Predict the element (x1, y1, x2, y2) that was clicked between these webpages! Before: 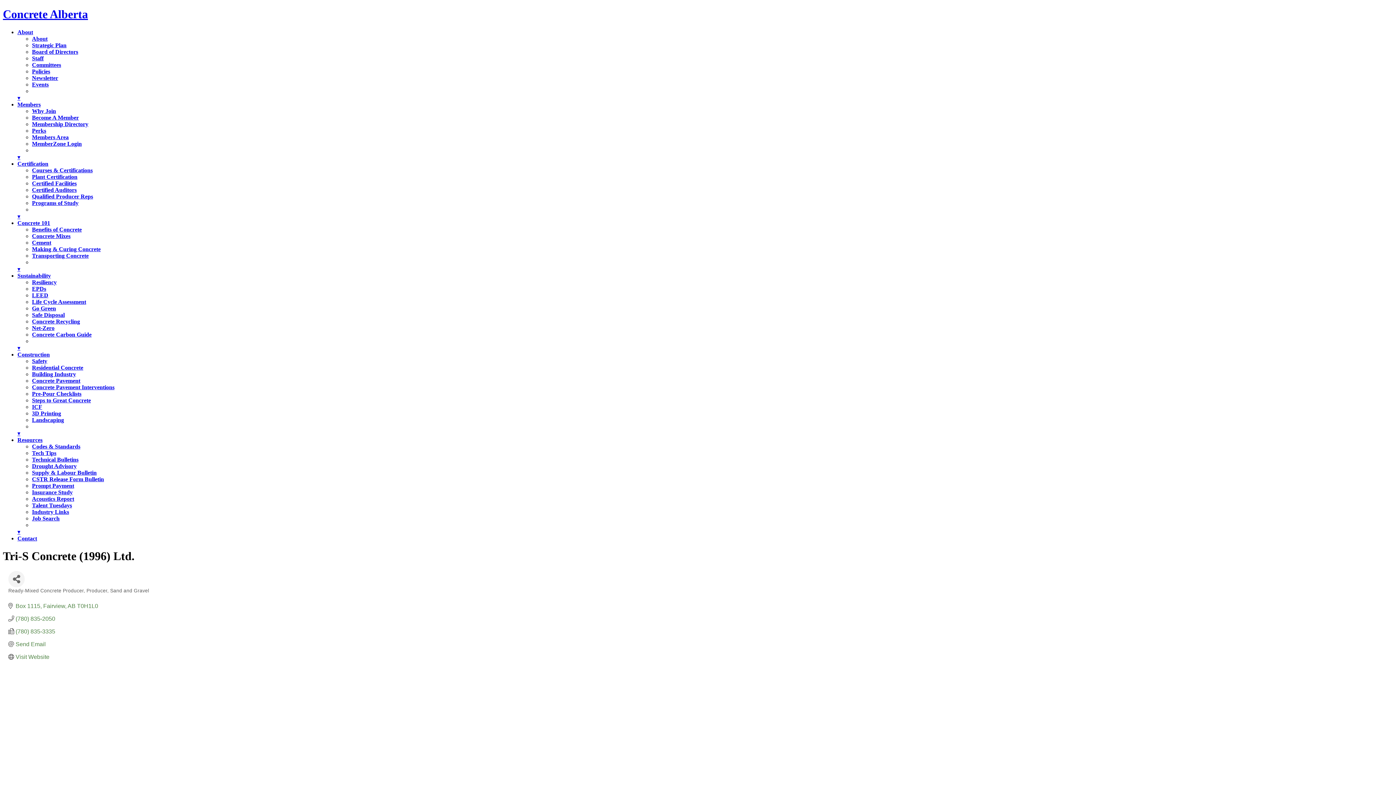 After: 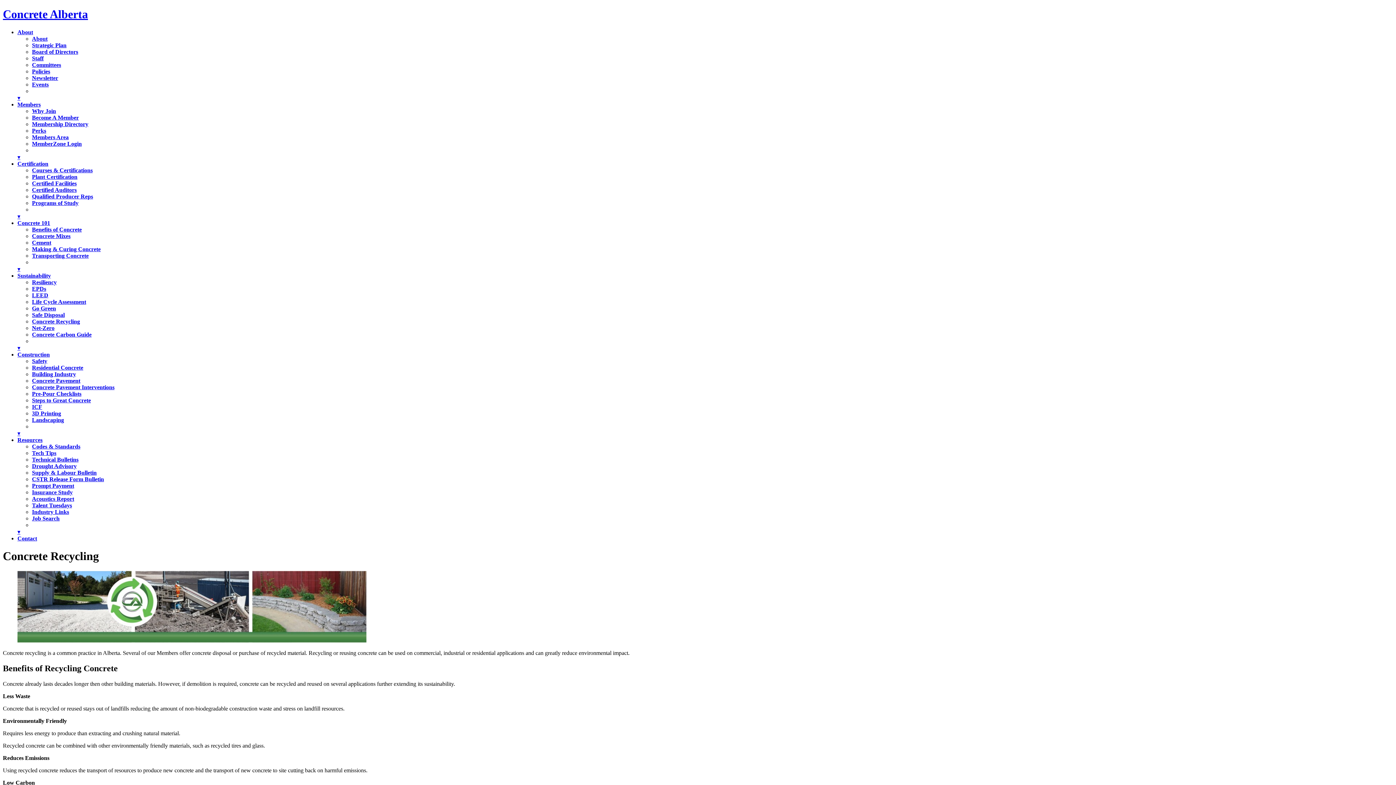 Action: label: Concrete Recycling bbox: (32, 318, 80, 324)